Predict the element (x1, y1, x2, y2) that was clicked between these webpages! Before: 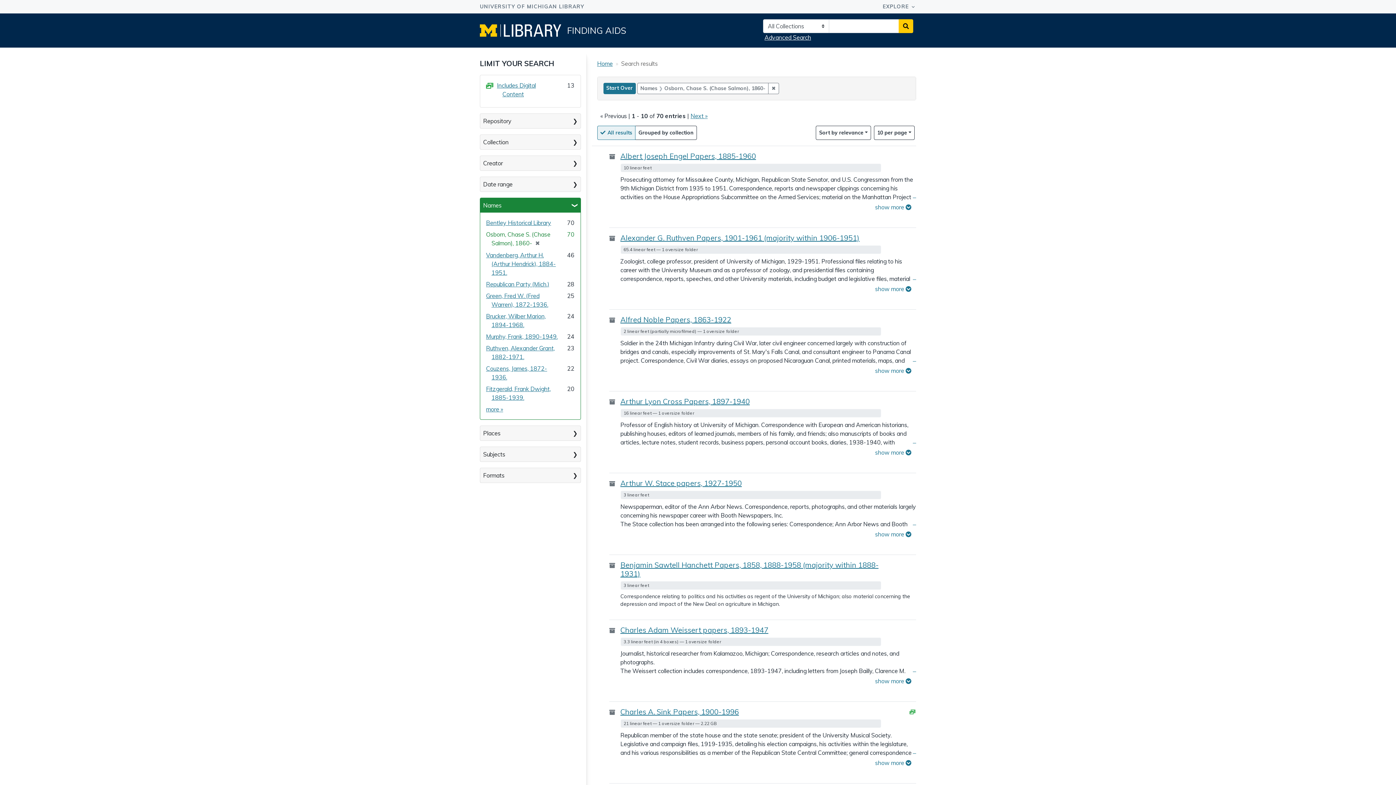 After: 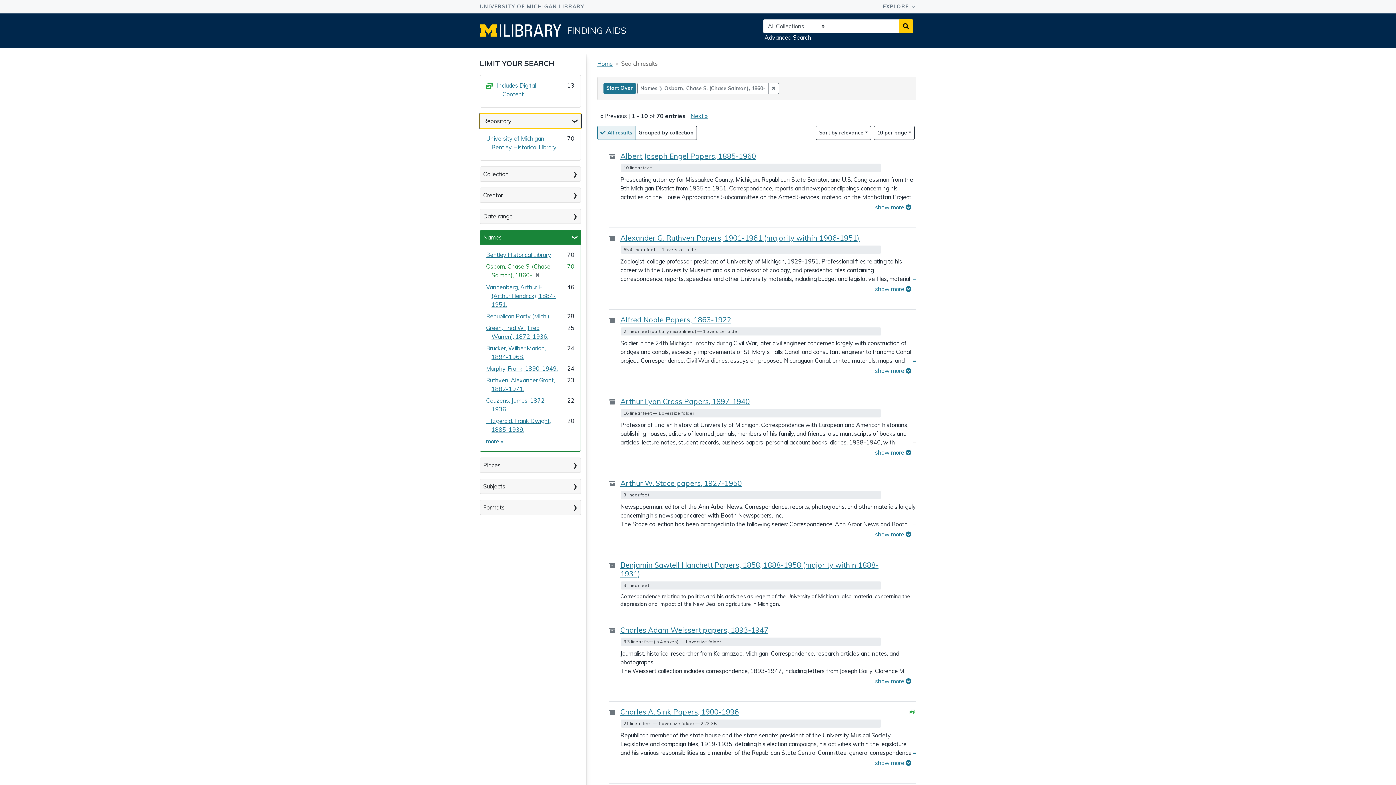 Action: bbox: (480, 113, 580, 128) label: Repository